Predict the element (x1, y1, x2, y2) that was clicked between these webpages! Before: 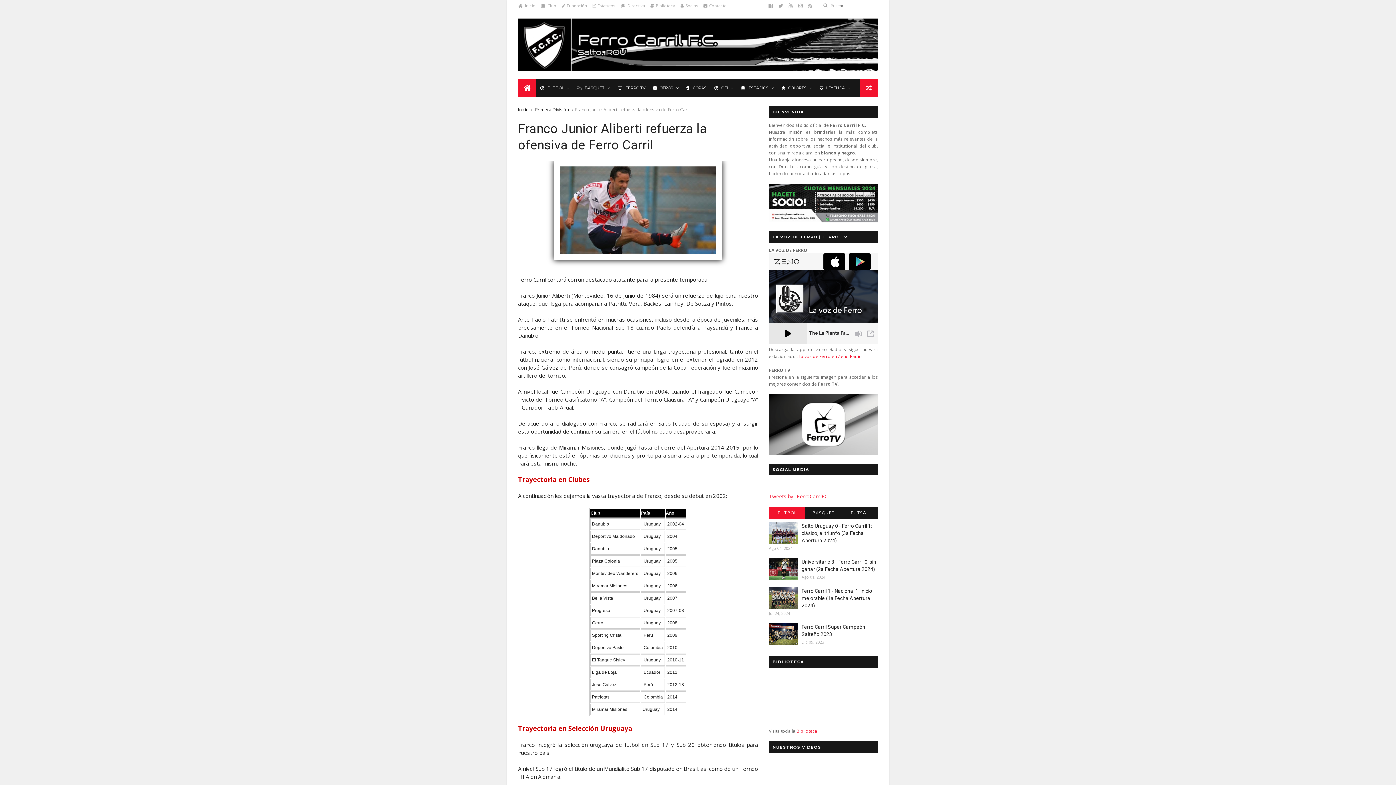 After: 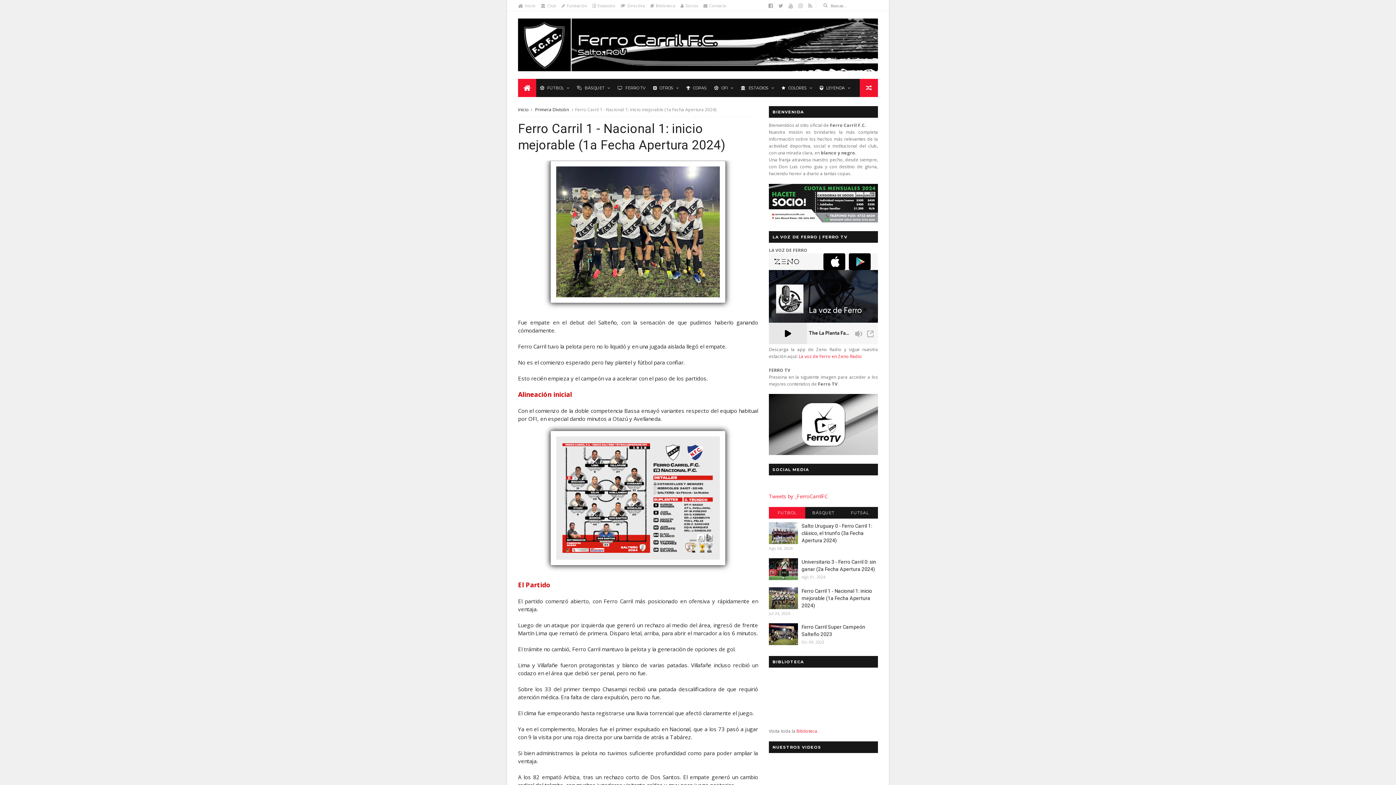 Action: bbox: (769, 587, 798, 609)